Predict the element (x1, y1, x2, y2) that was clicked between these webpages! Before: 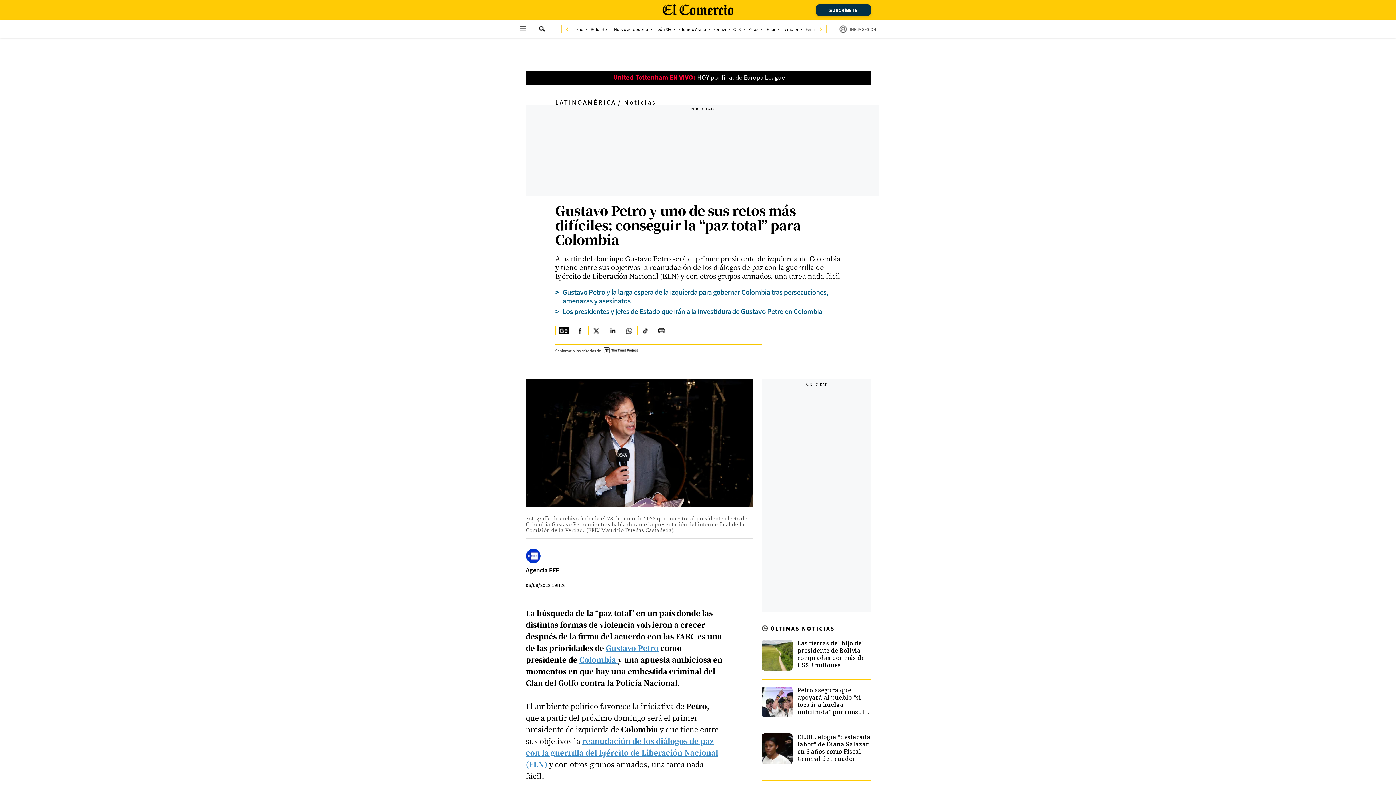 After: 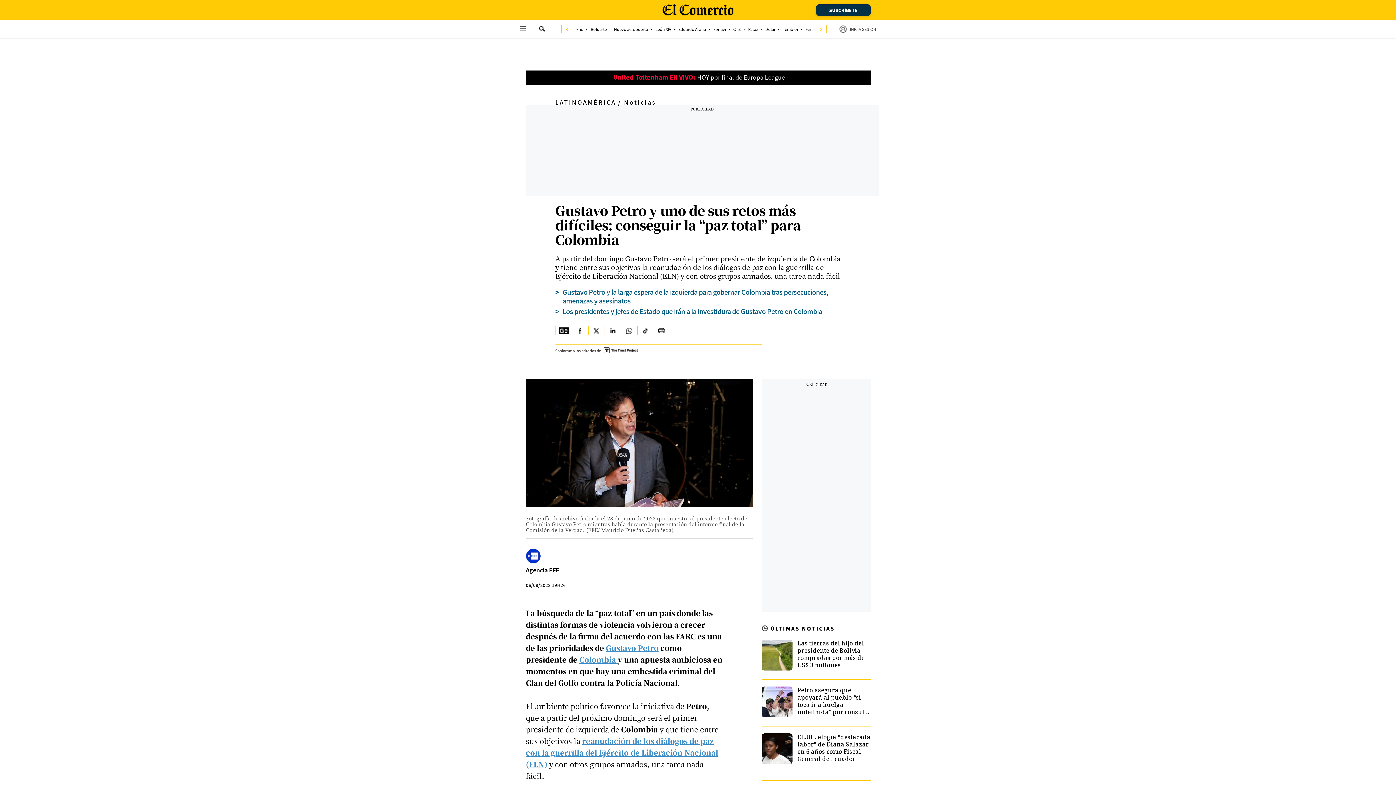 Action: label: Colombia  bbox: (579, 654, 618, 665)